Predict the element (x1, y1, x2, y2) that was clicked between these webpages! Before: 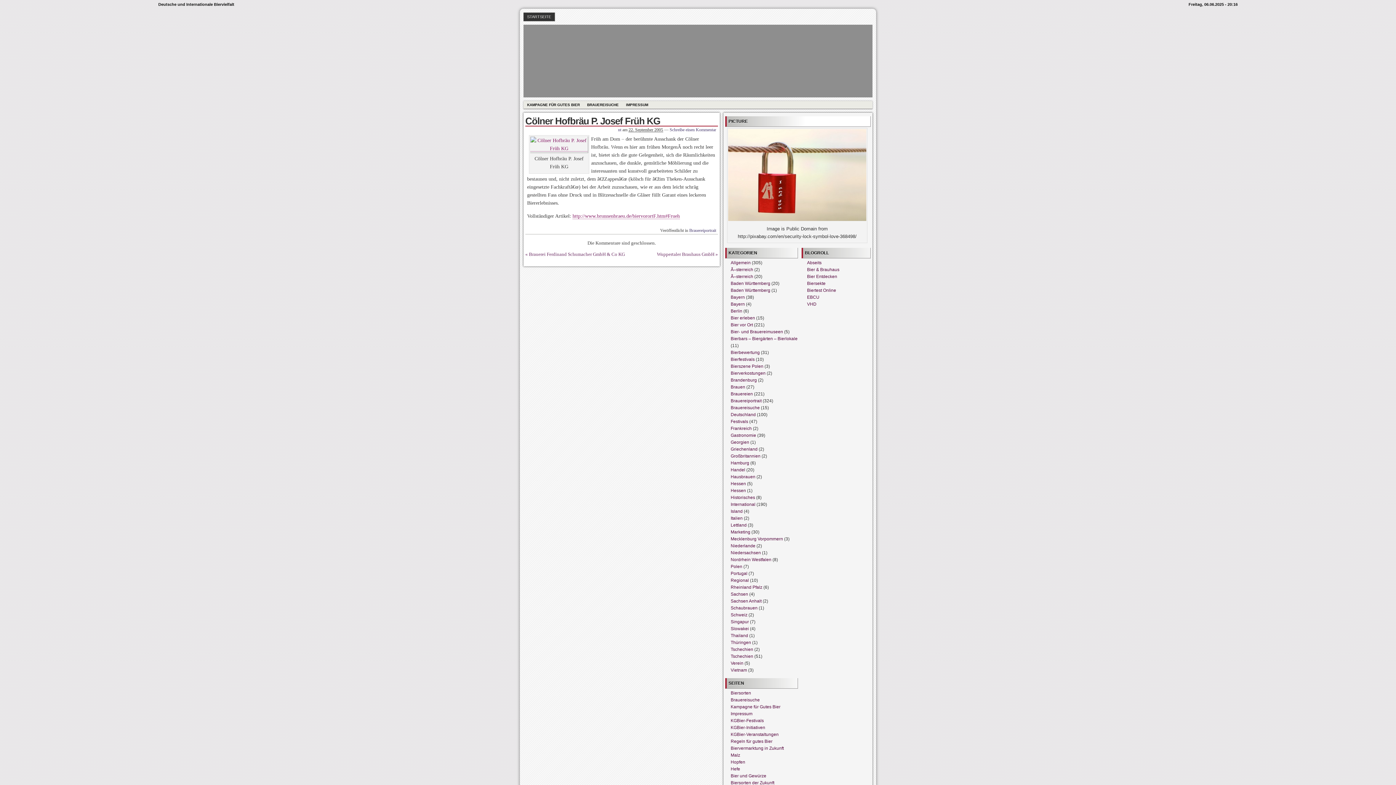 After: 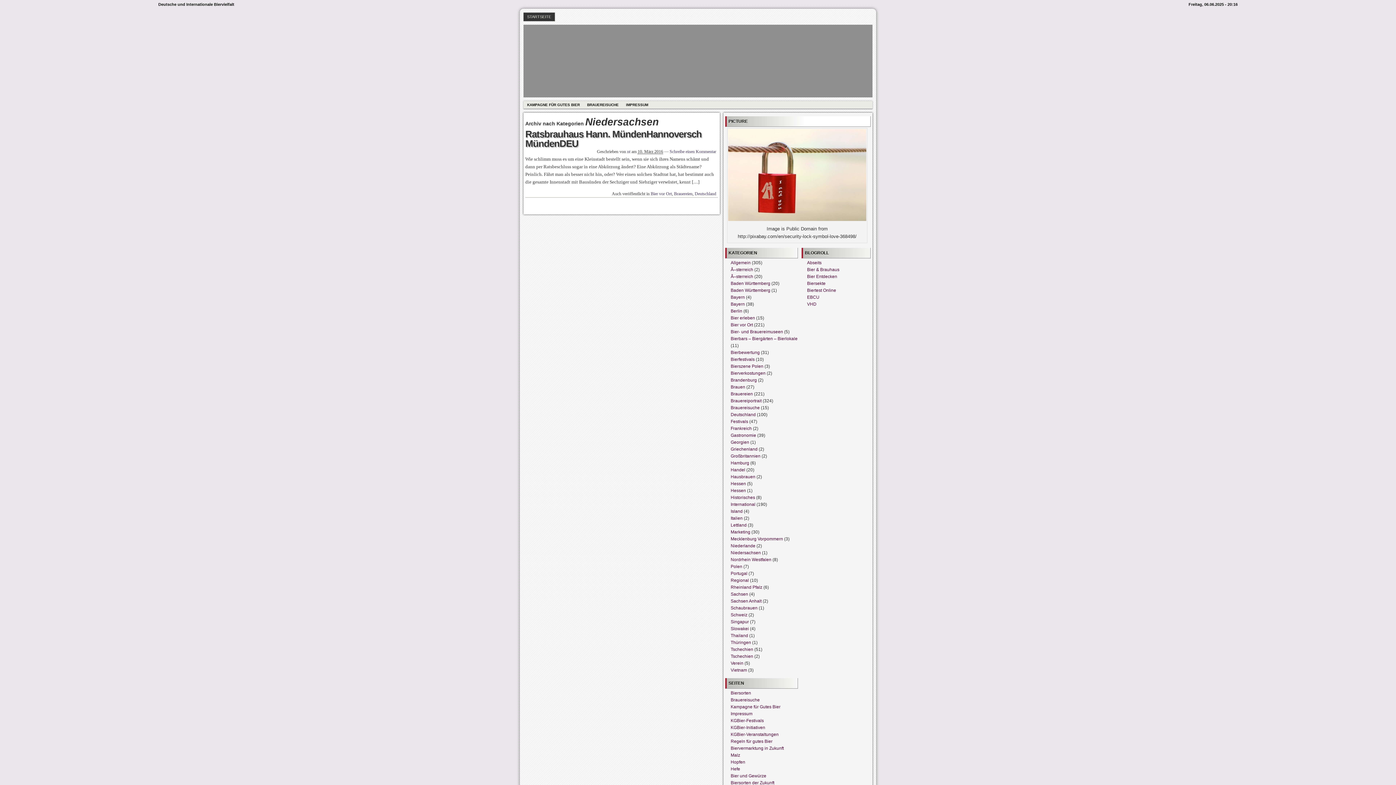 Action: label: Niedersachsen bbox: (730, 550, 761, 555)